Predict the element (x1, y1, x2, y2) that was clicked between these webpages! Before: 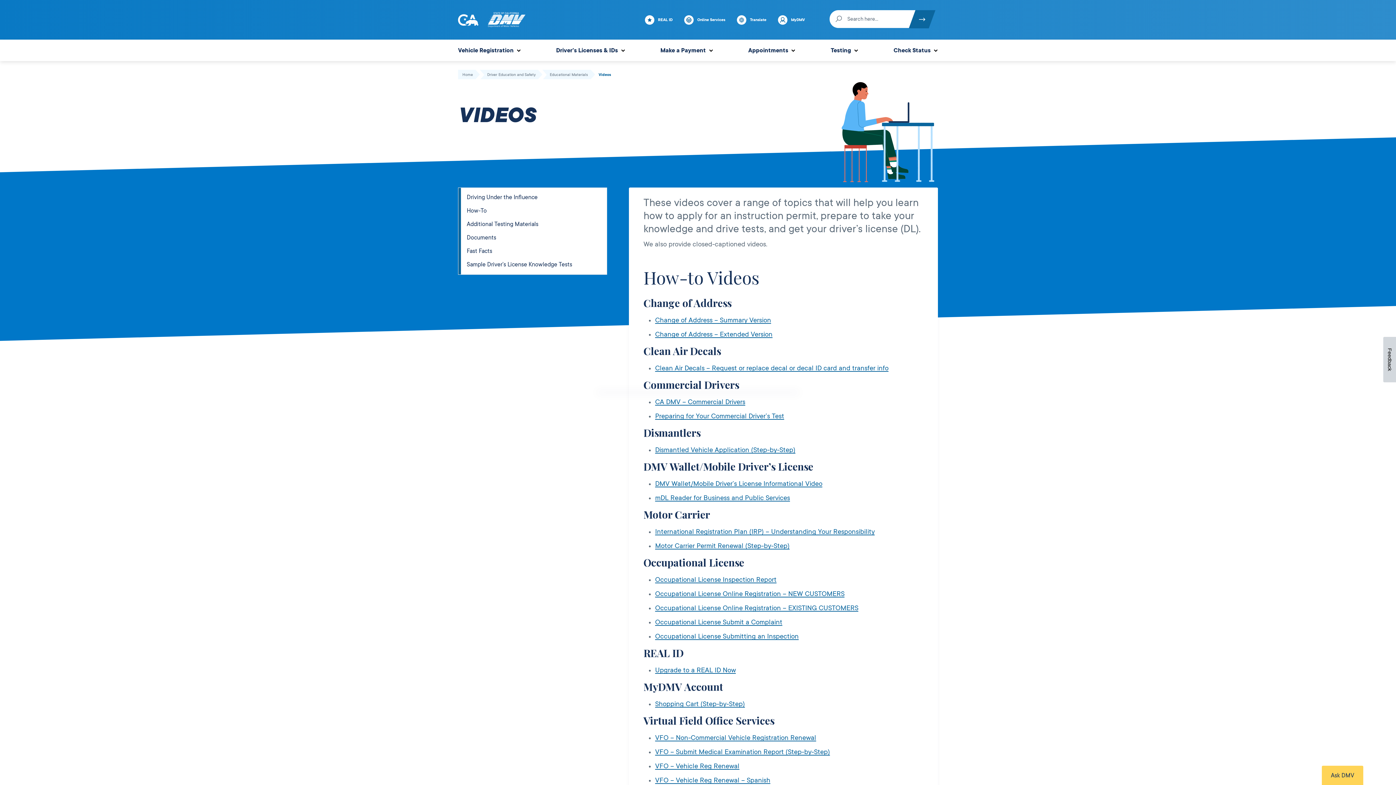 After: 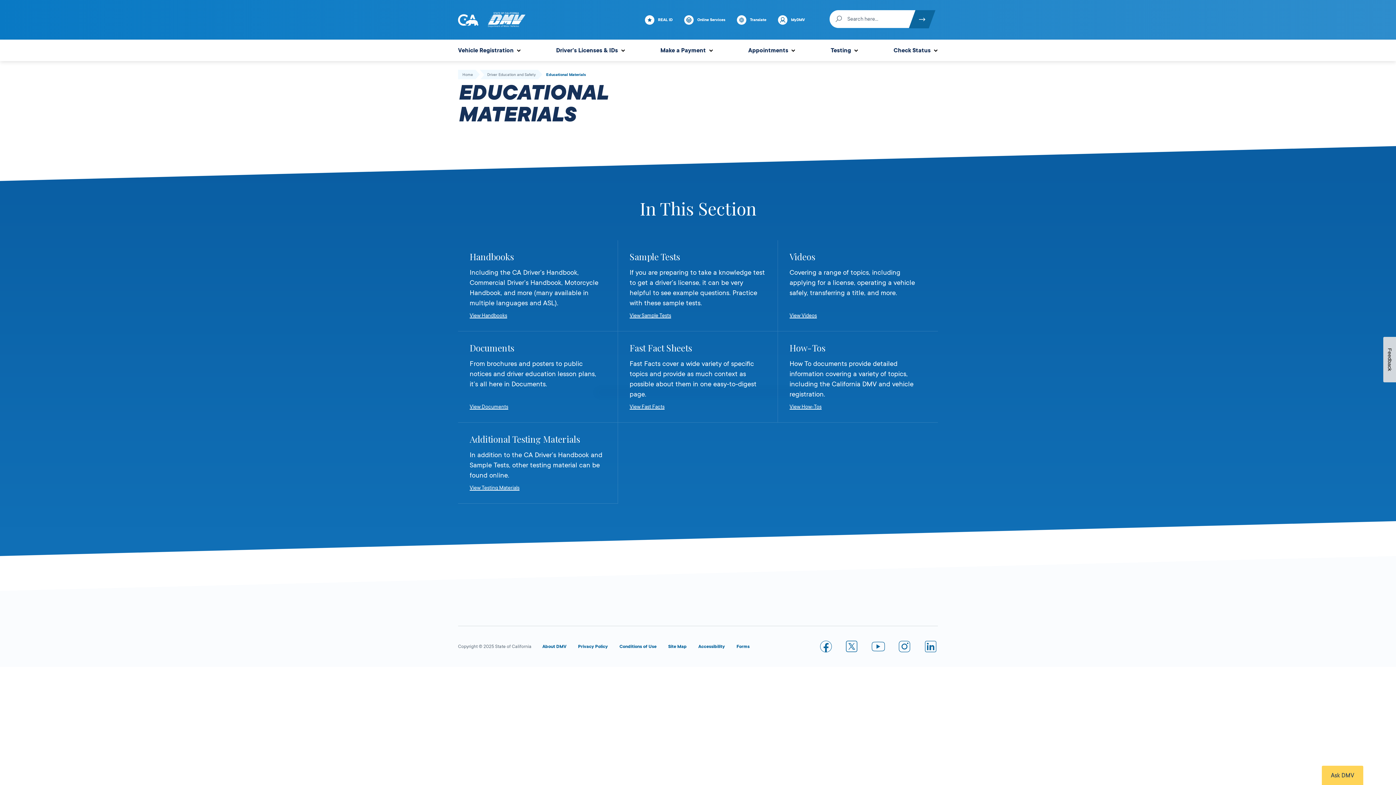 Action: label: Educational Materials bbox: (549, 71, 588, 77)